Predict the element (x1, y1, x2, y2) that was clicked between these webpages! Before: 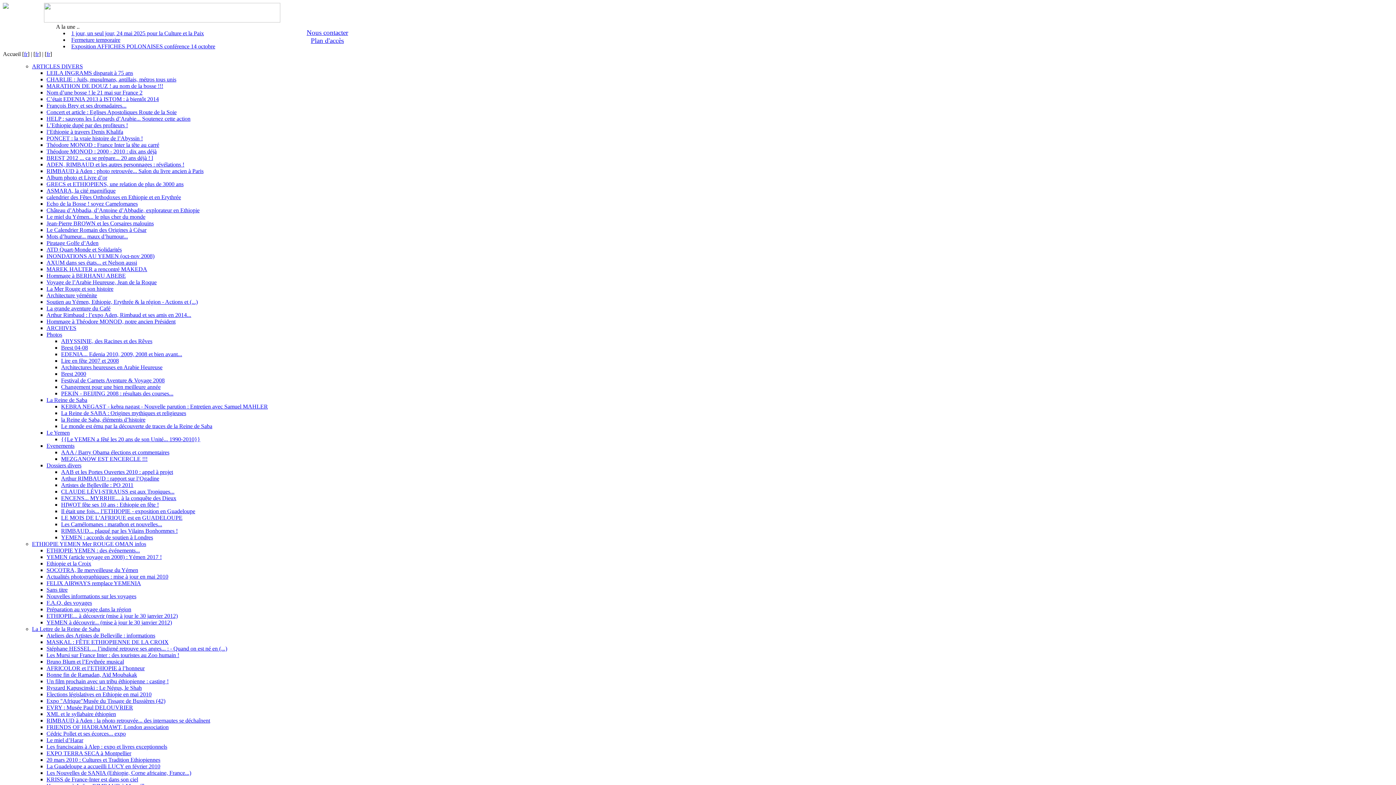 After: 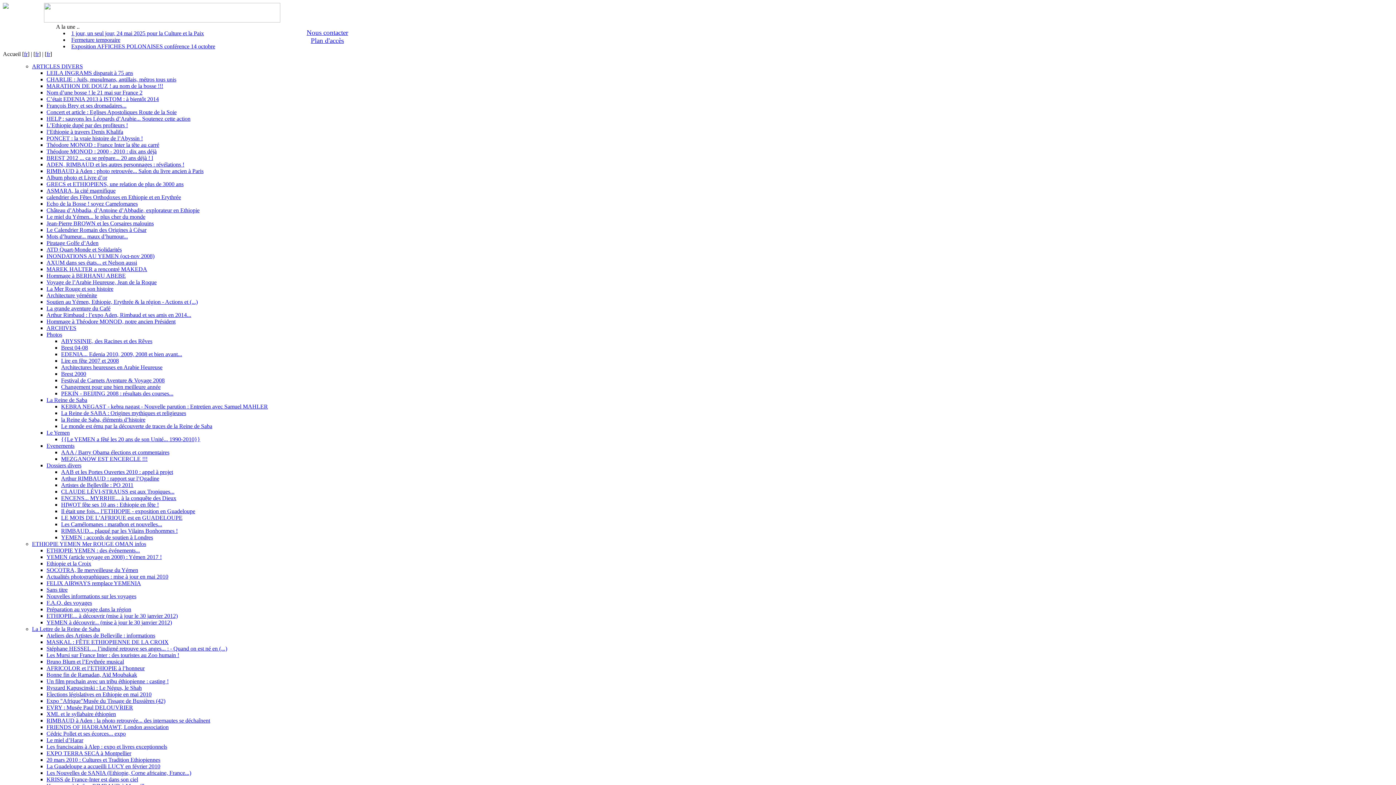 Action: label: La Lettre de la Reine de Saba bbox: (32, 626, 100, 632)